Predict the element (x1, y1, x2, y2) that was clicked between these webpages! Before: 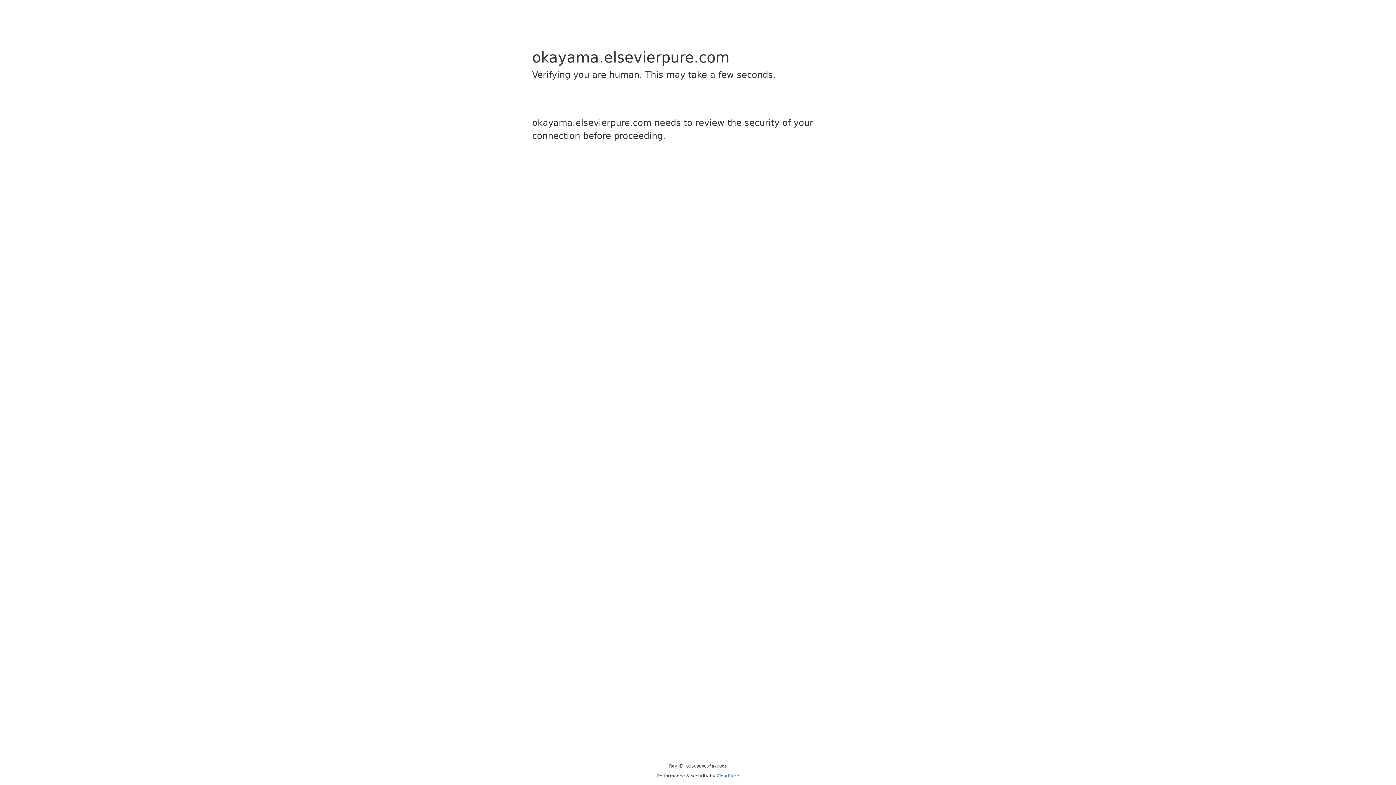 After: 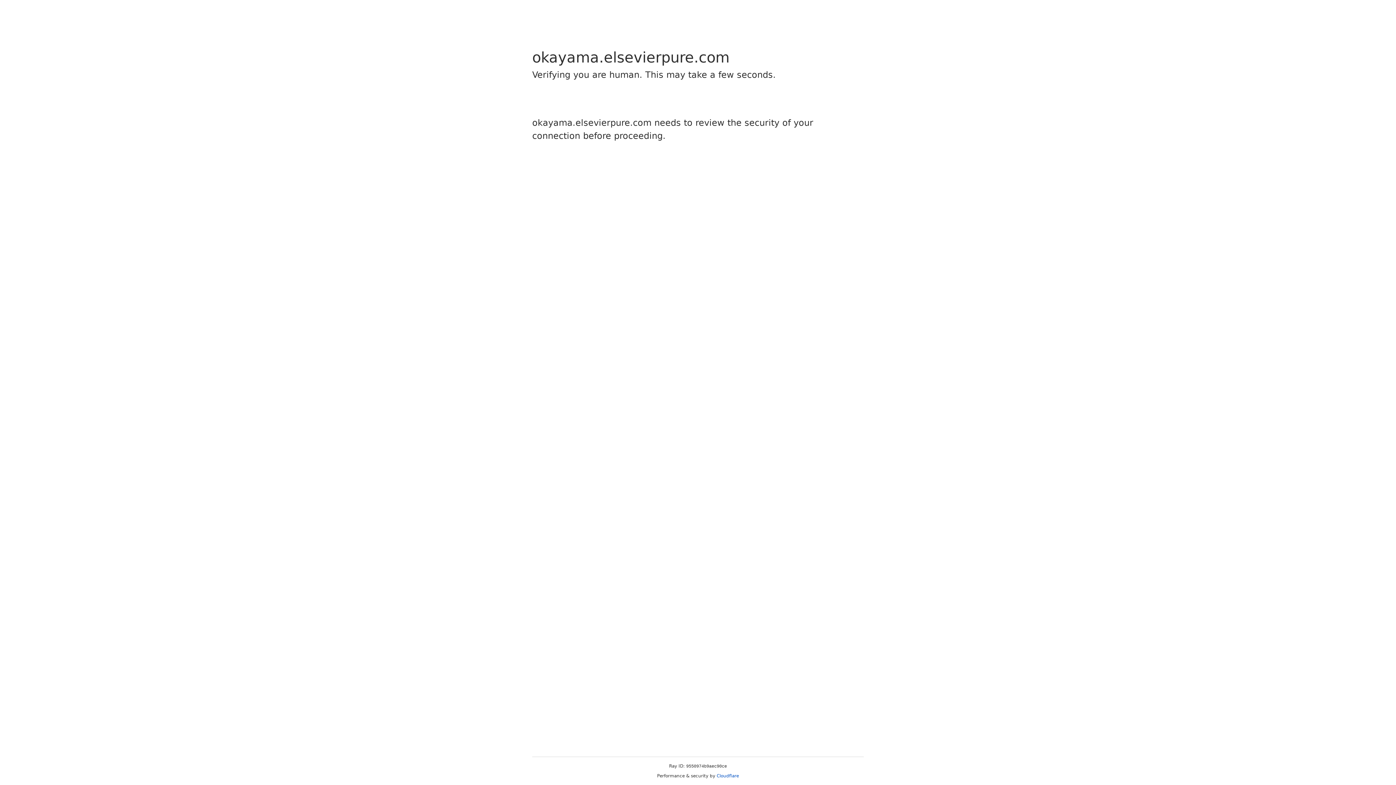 Action: label: Cloudflare bbox: (716, 773, 739, 778)